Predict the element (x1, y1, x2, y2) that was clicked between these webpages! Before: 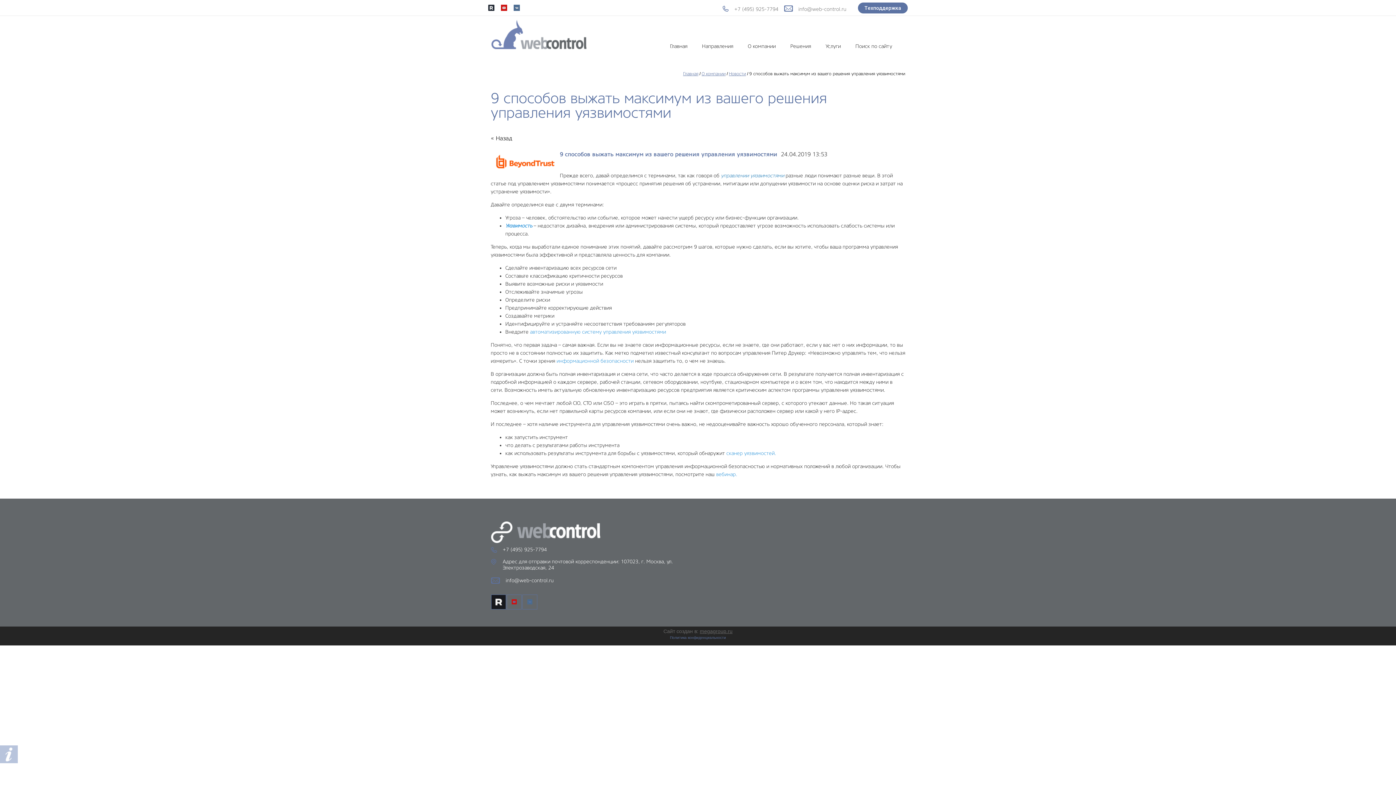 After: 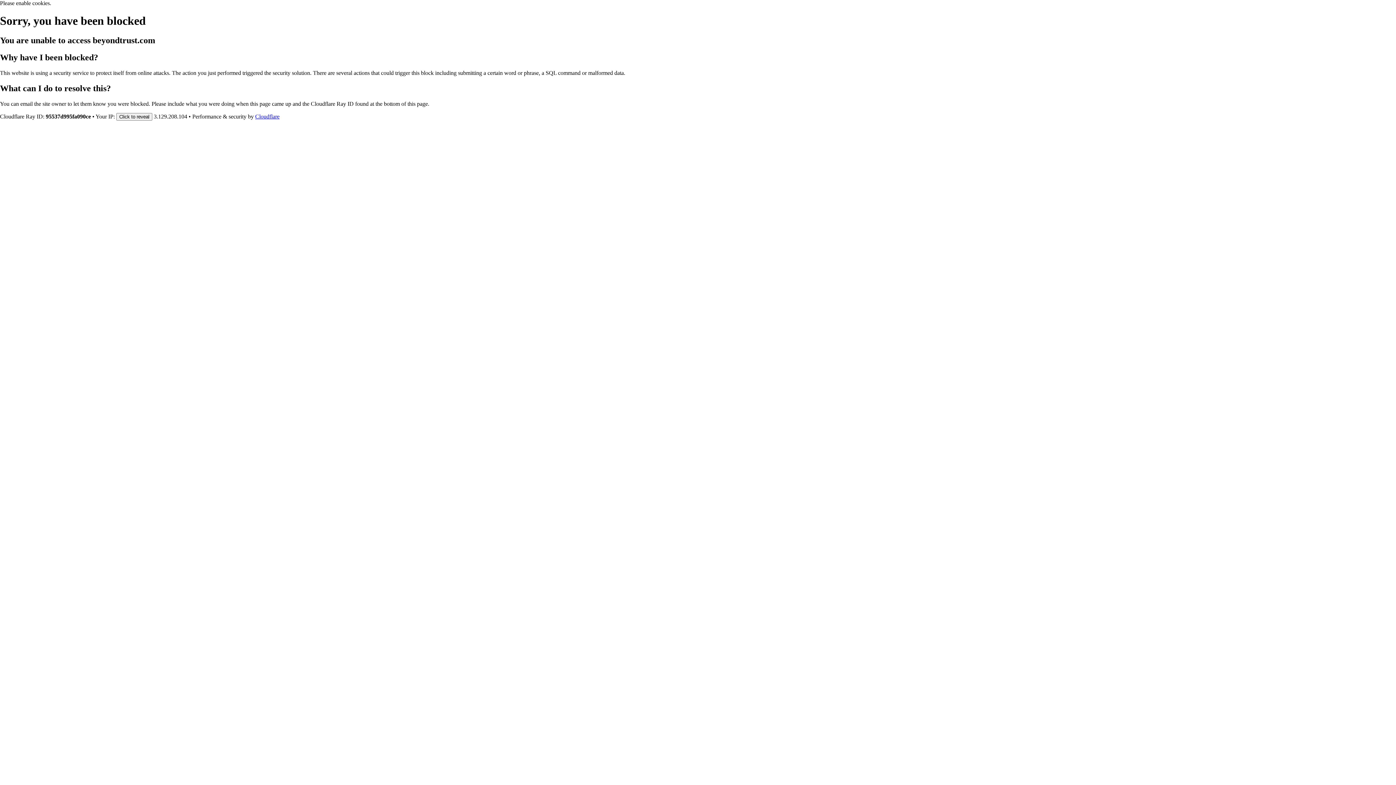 Action: label: автоматизированную систему управления уязвимостями bbox: (530, 329, 666, 334)